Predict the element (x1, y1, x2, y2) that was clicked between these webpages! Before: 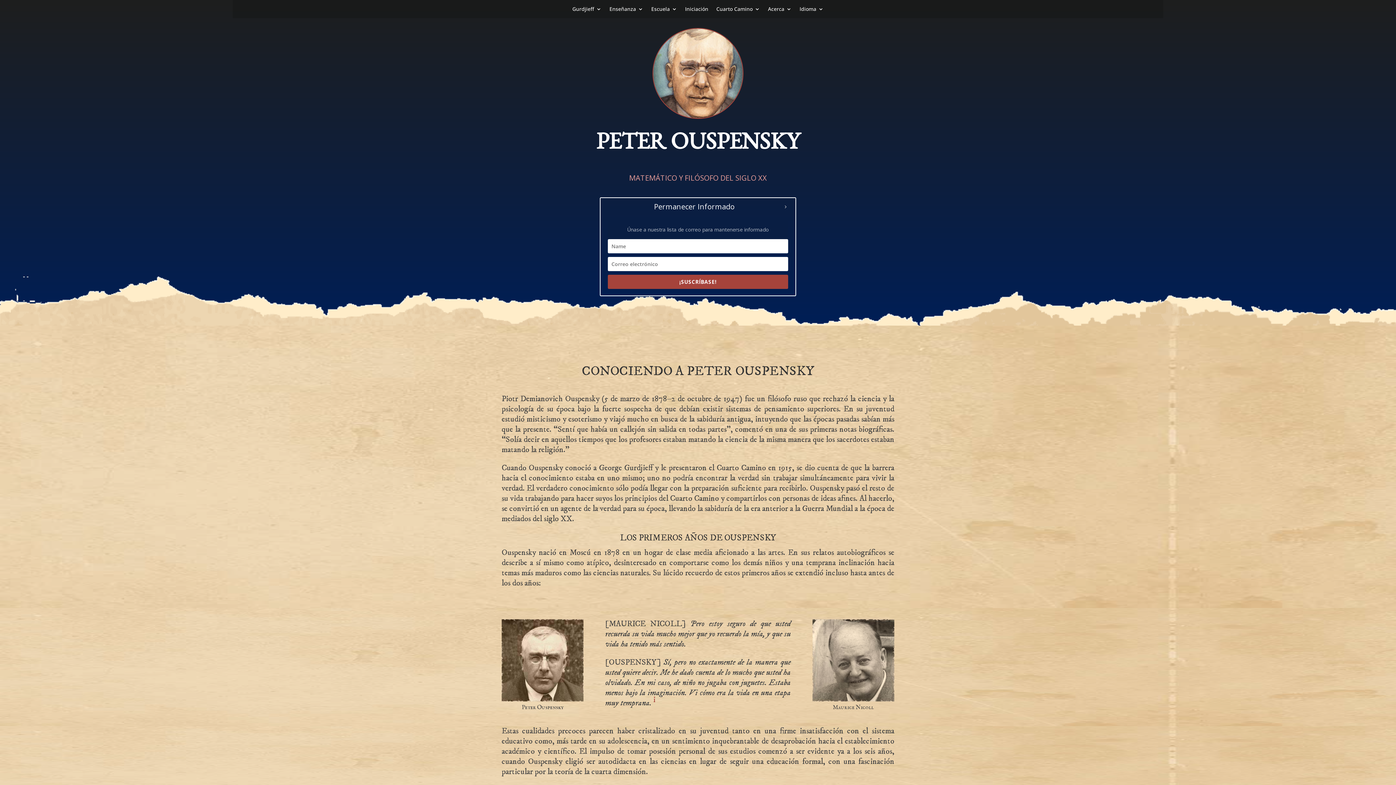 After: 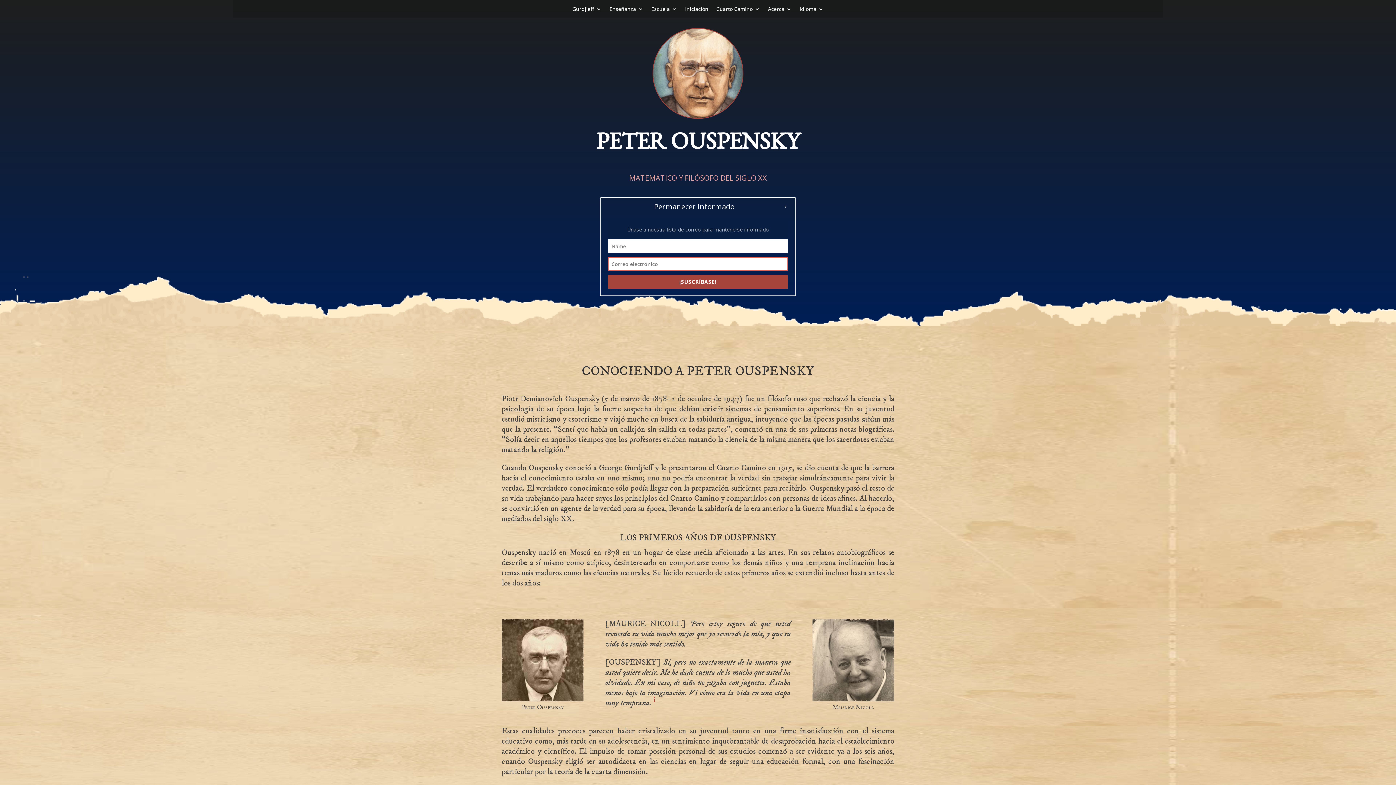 Action: bbox: (608, 275, 788, 289) label: ¡SUSCRÍBASE!